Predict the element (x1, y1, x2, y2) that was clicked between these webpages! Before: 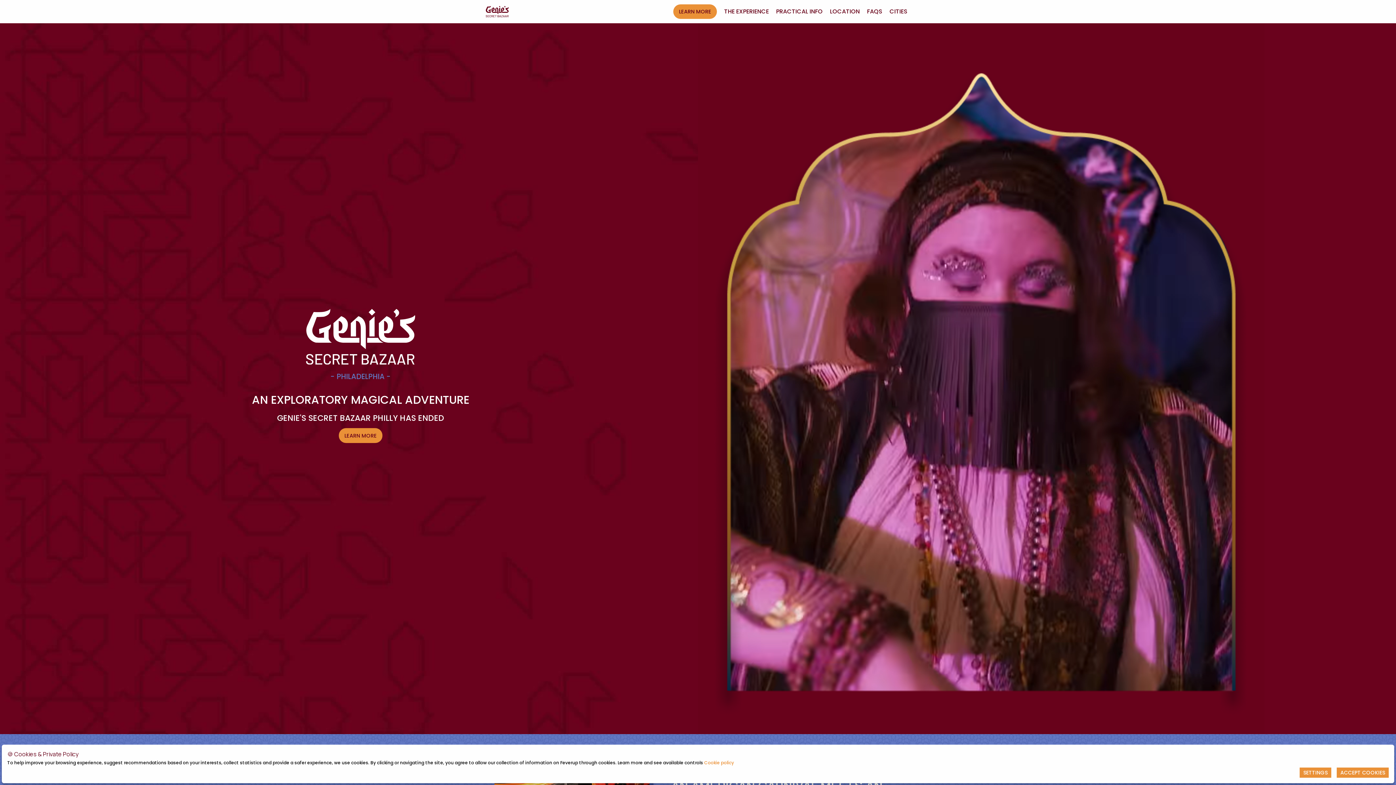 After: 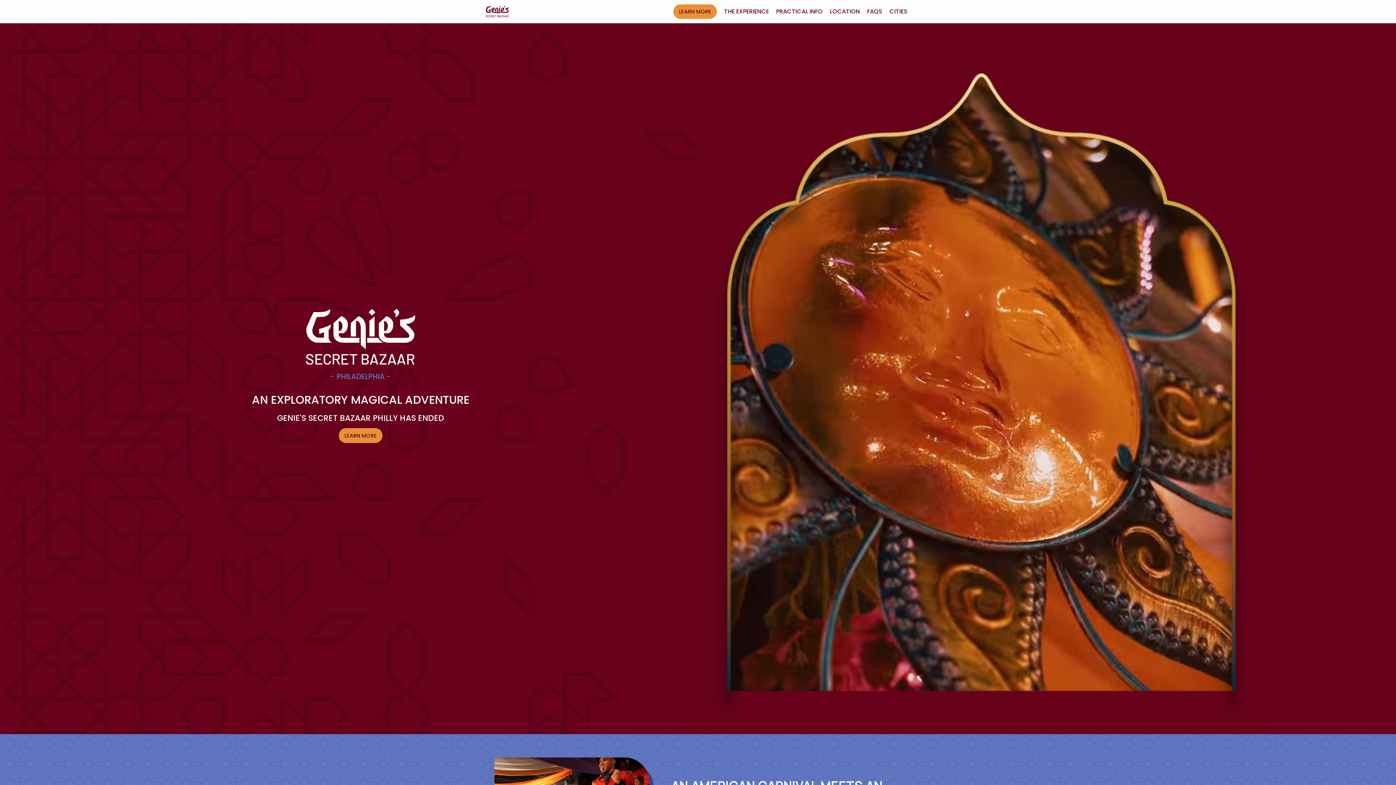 Action: bbox: (1337, 768, 1389, 778) label: ACCEPT COOKIES